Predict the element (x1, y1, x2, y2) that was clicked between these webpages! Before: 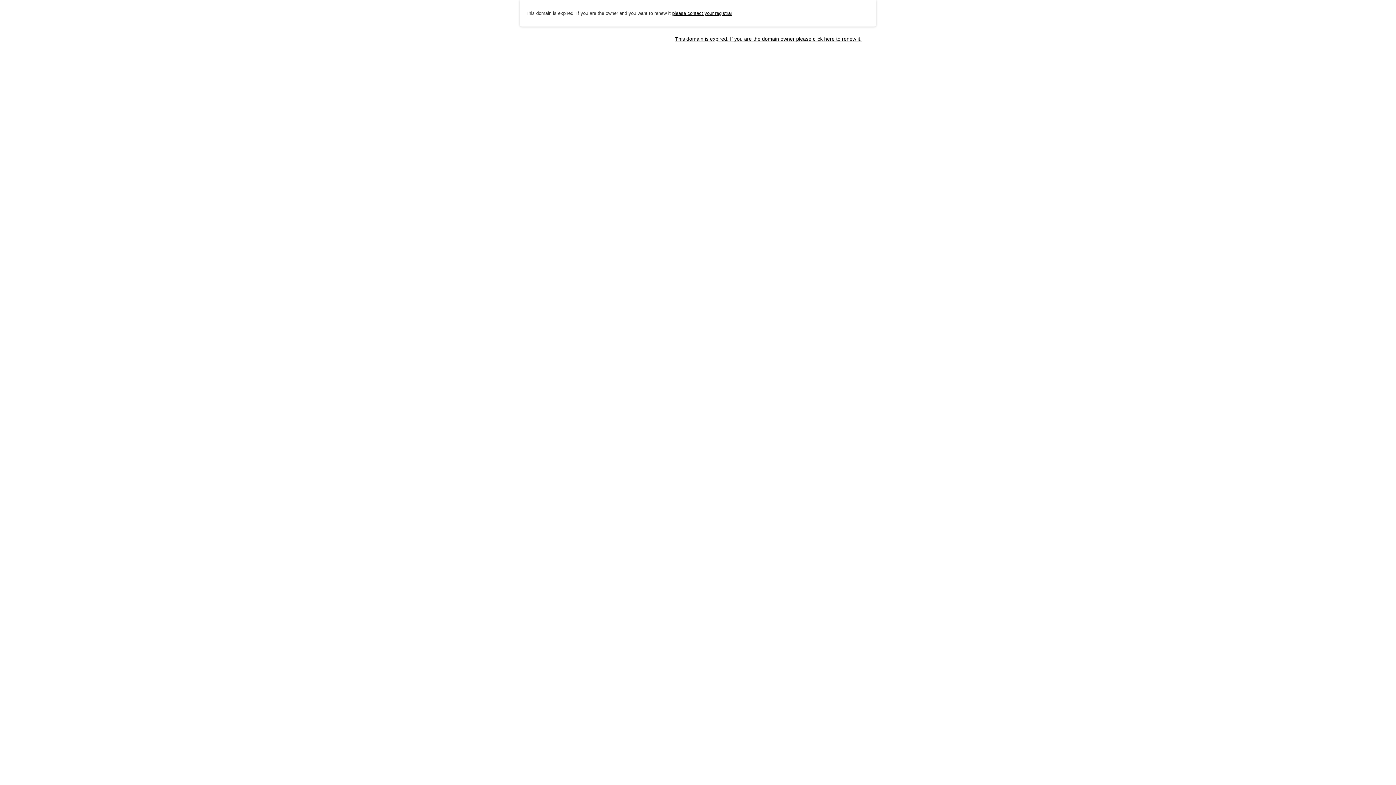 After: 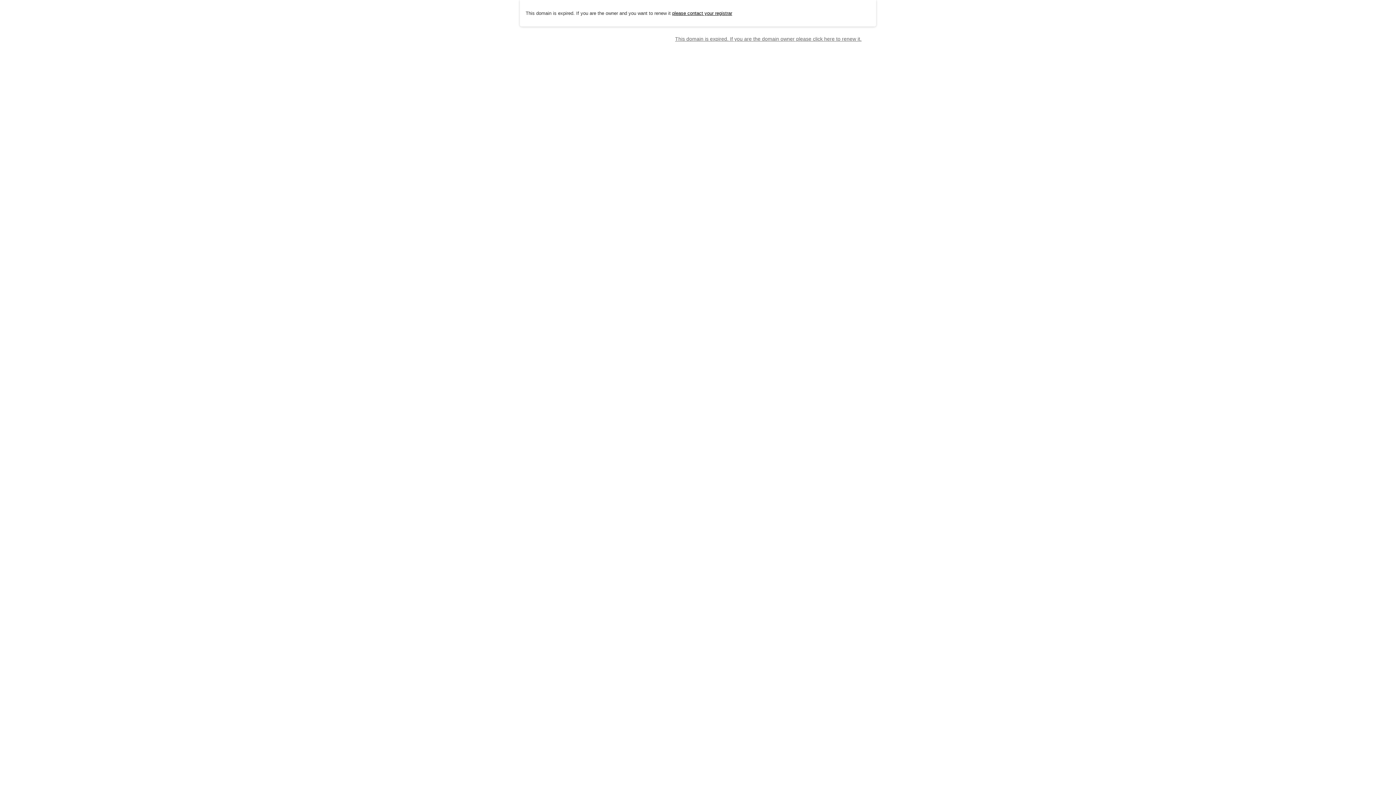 Action: label: This domain is expired. If you are the domain owner please click here to renew it. bbox: (675, 35, 861, 41)